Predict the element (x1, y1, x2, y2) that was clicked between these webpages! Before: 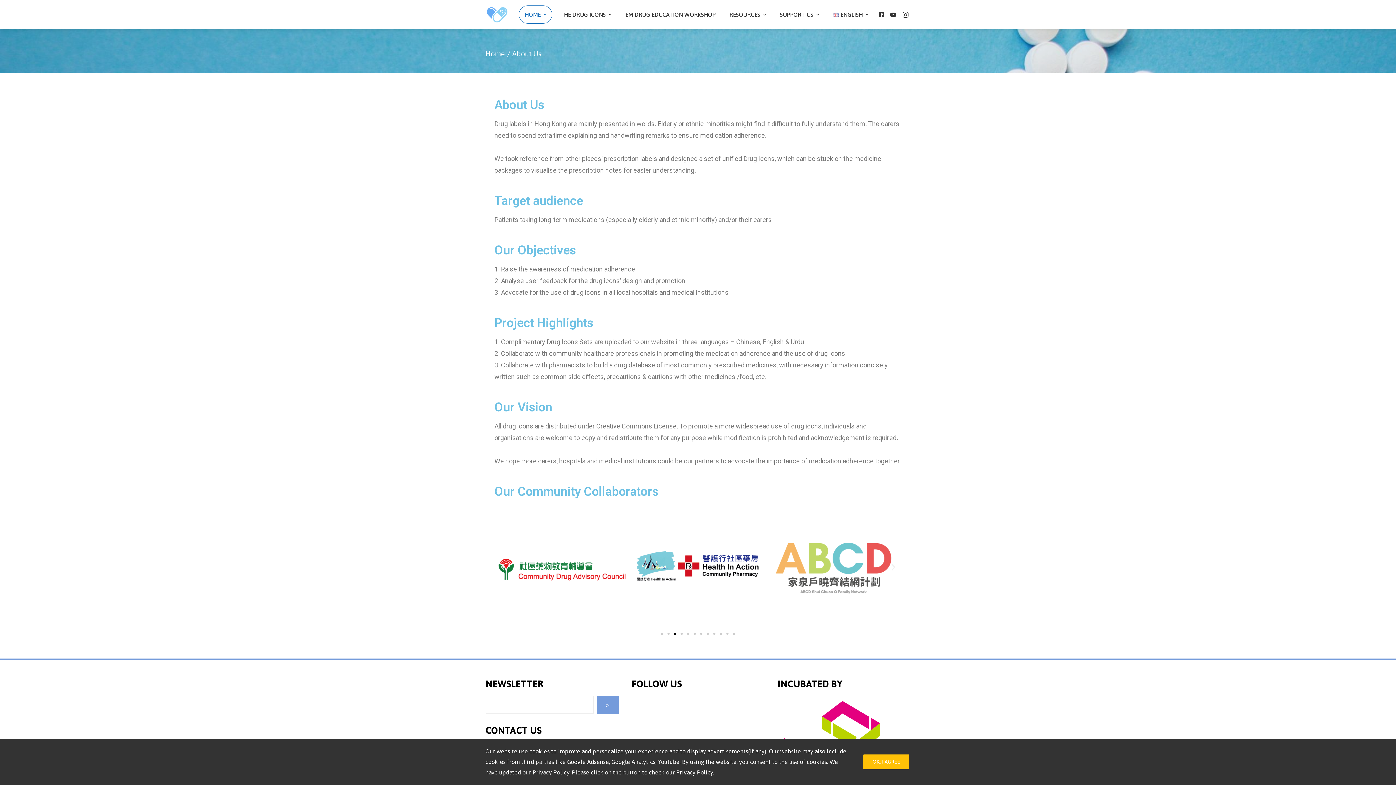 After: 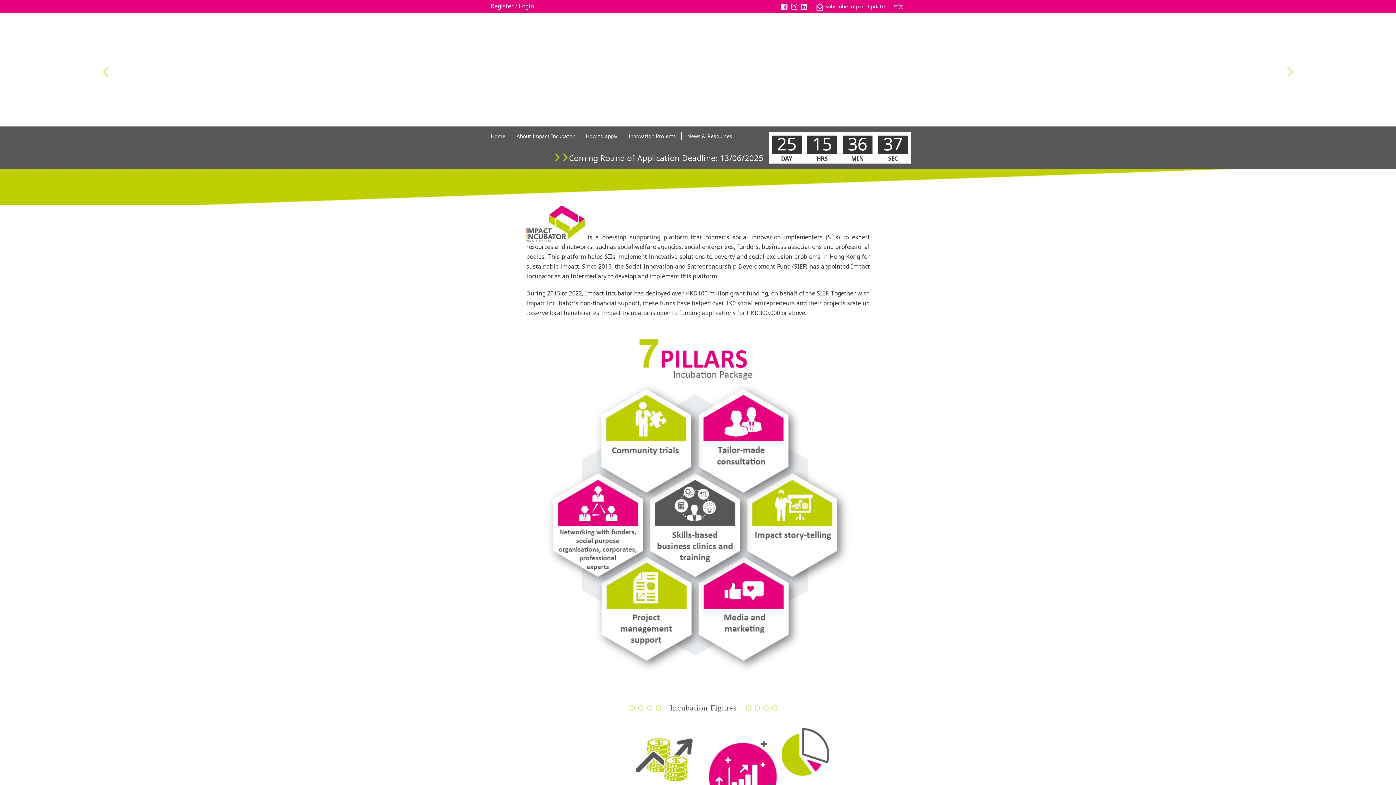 Action: bbox: (777, 727, 887, 735)